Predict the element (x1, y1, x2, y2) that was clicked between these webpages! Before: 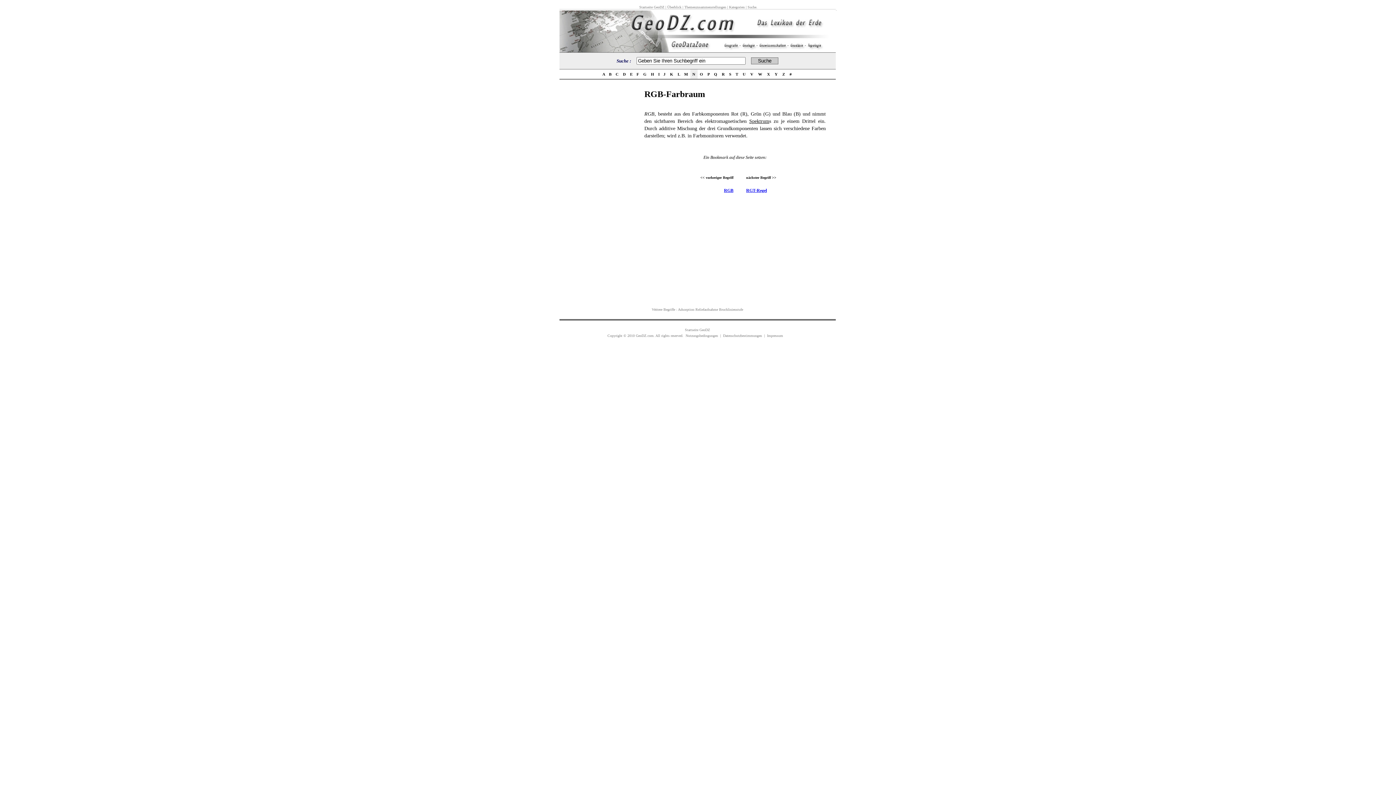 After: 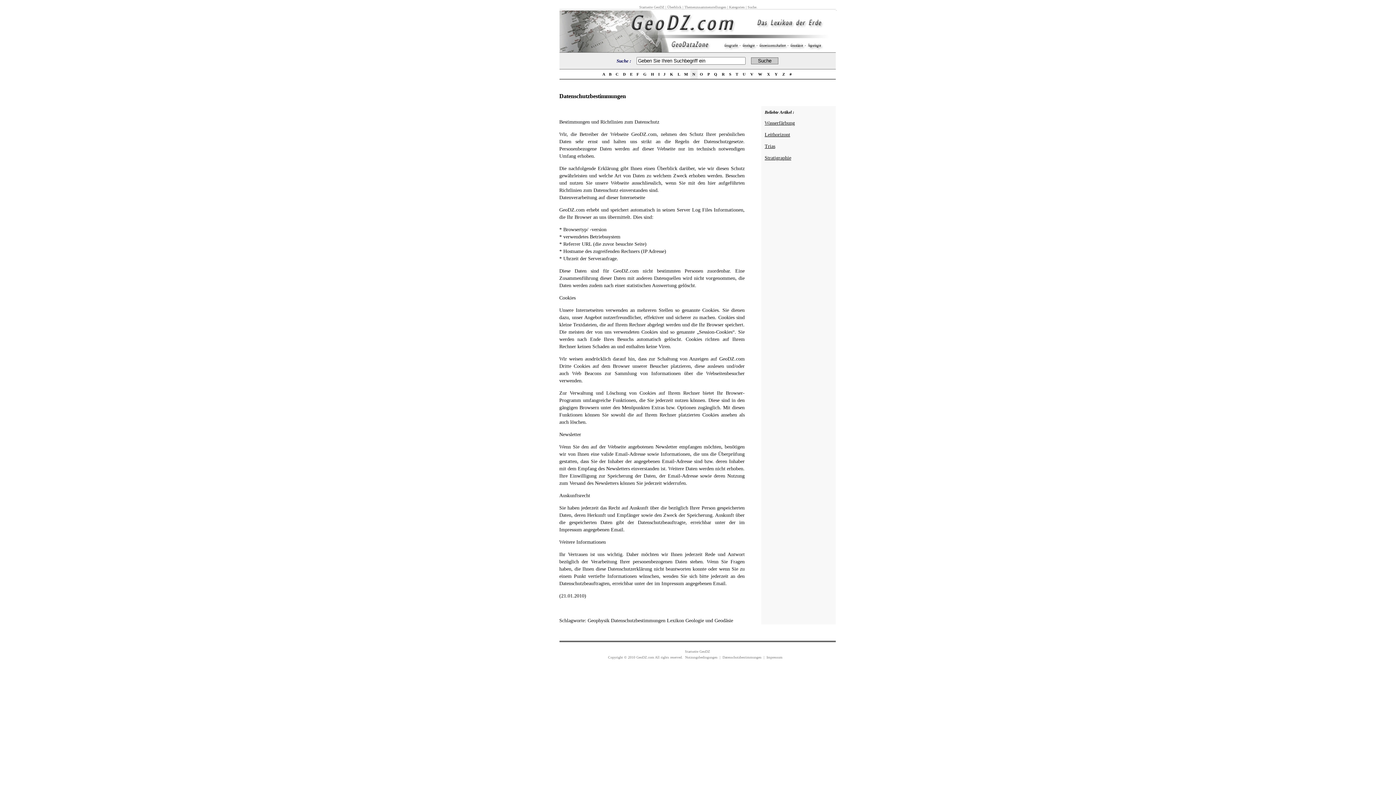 Action: bbox: (723, 333, 762, 337) label: Datenschutzbestimmungen